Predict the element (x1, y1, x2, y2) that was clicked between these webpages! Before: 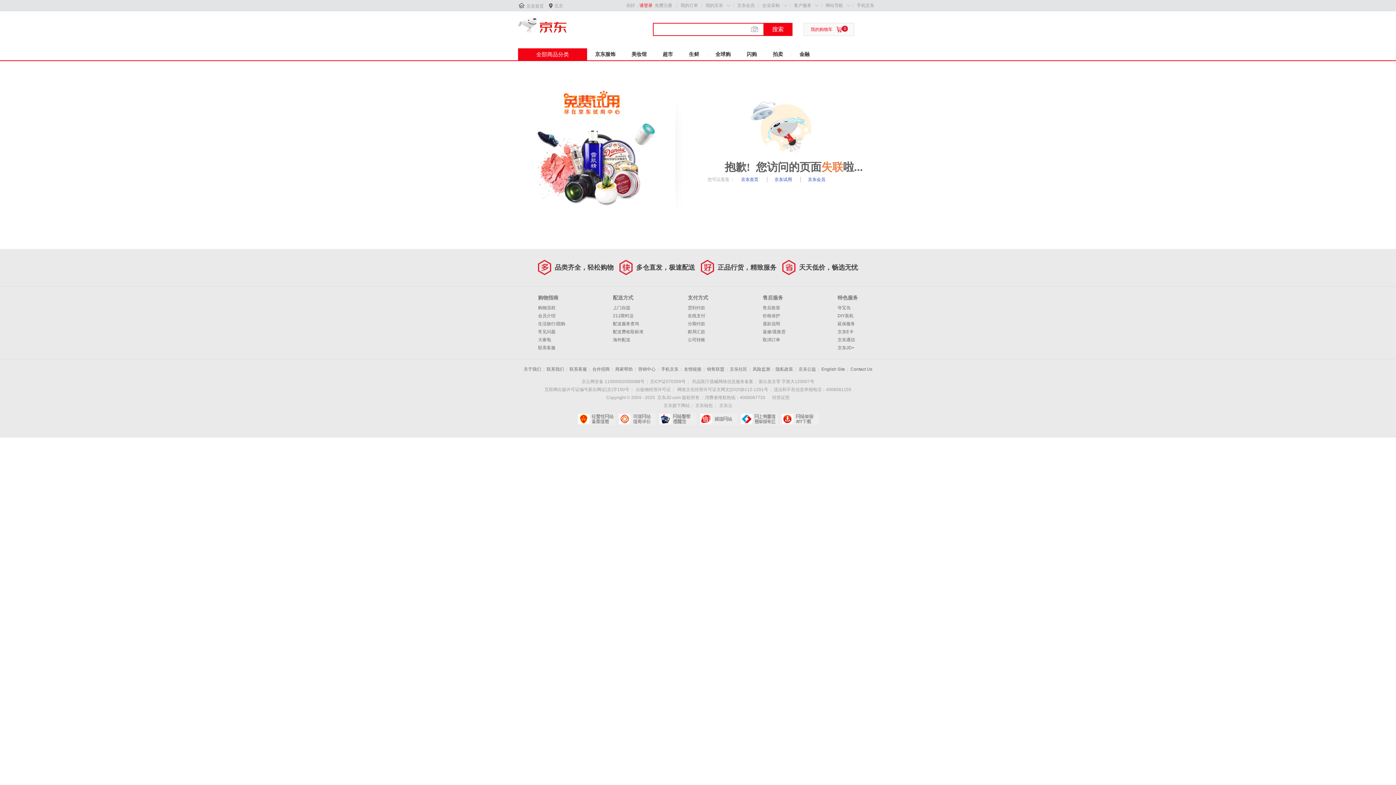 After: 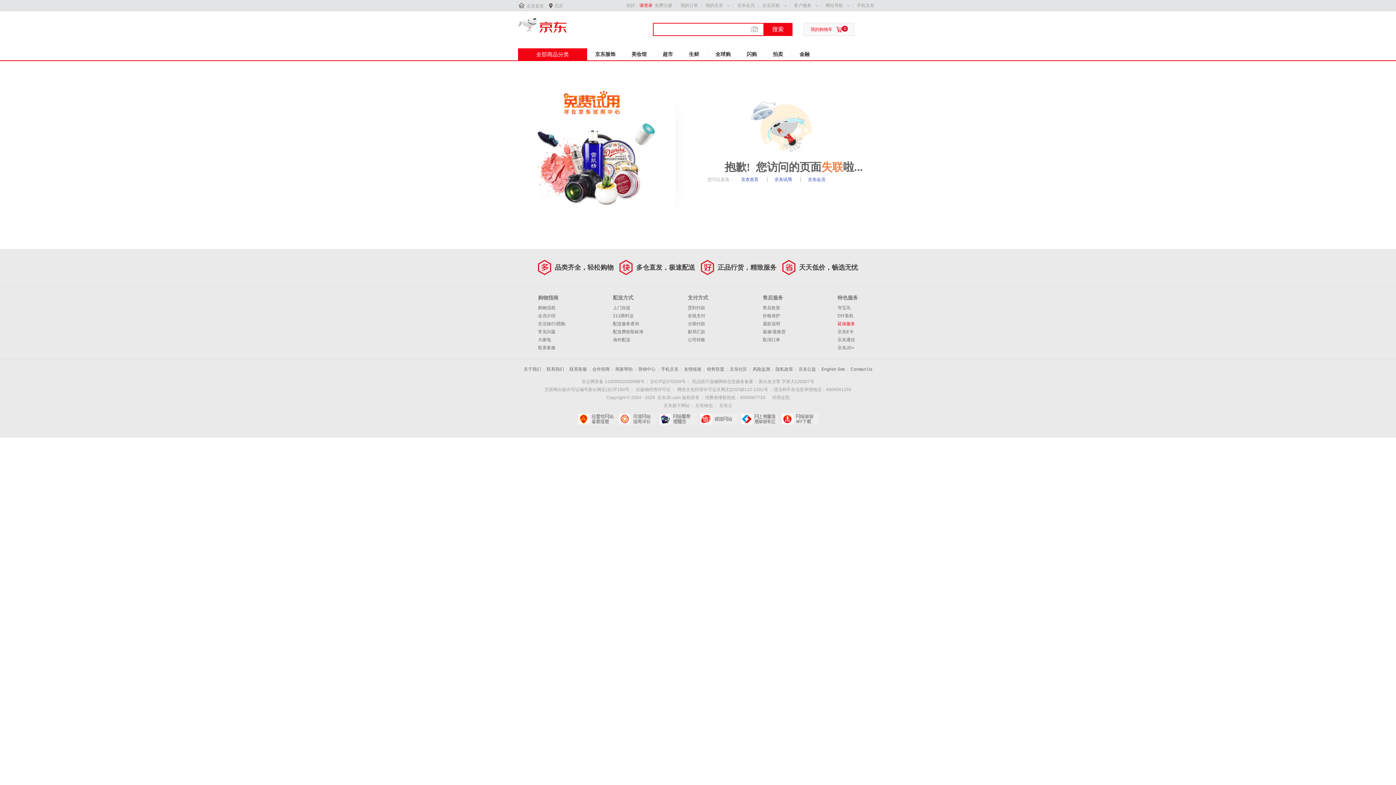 Action: label: 延保服务 bbox: (837, 321, 855, 326)